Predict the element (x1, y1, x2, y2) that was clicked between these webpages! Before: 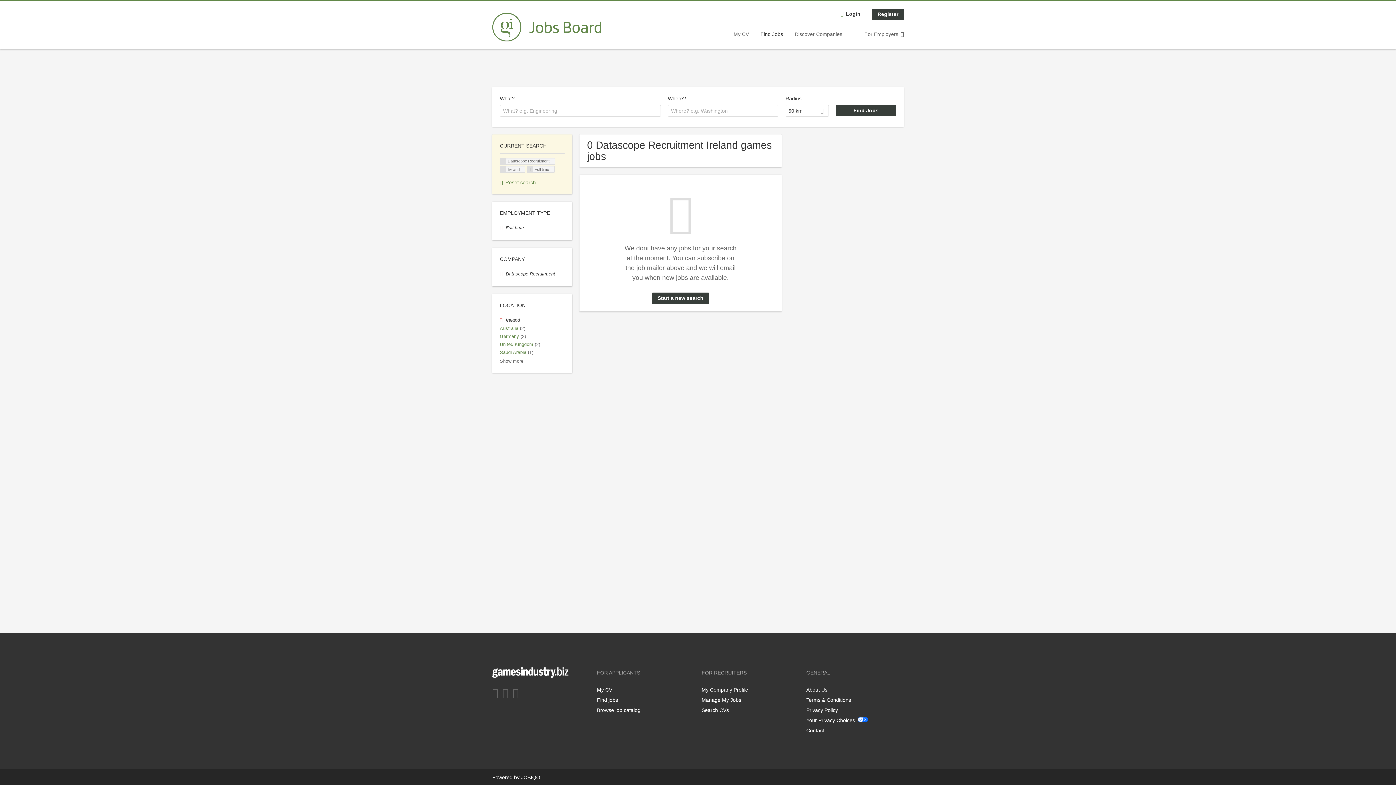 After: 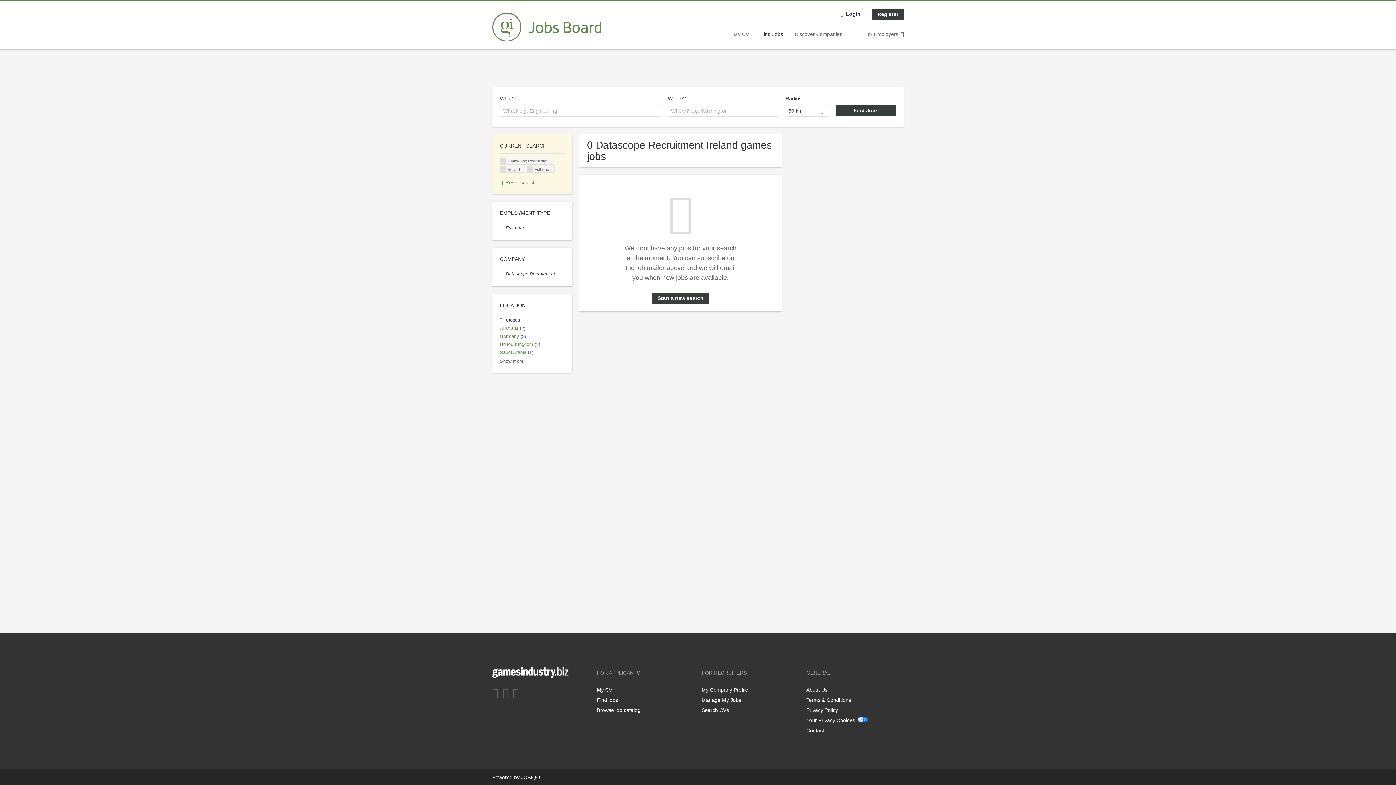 Action: bbox: (512, 687, 518, 698) label: LinkedIn